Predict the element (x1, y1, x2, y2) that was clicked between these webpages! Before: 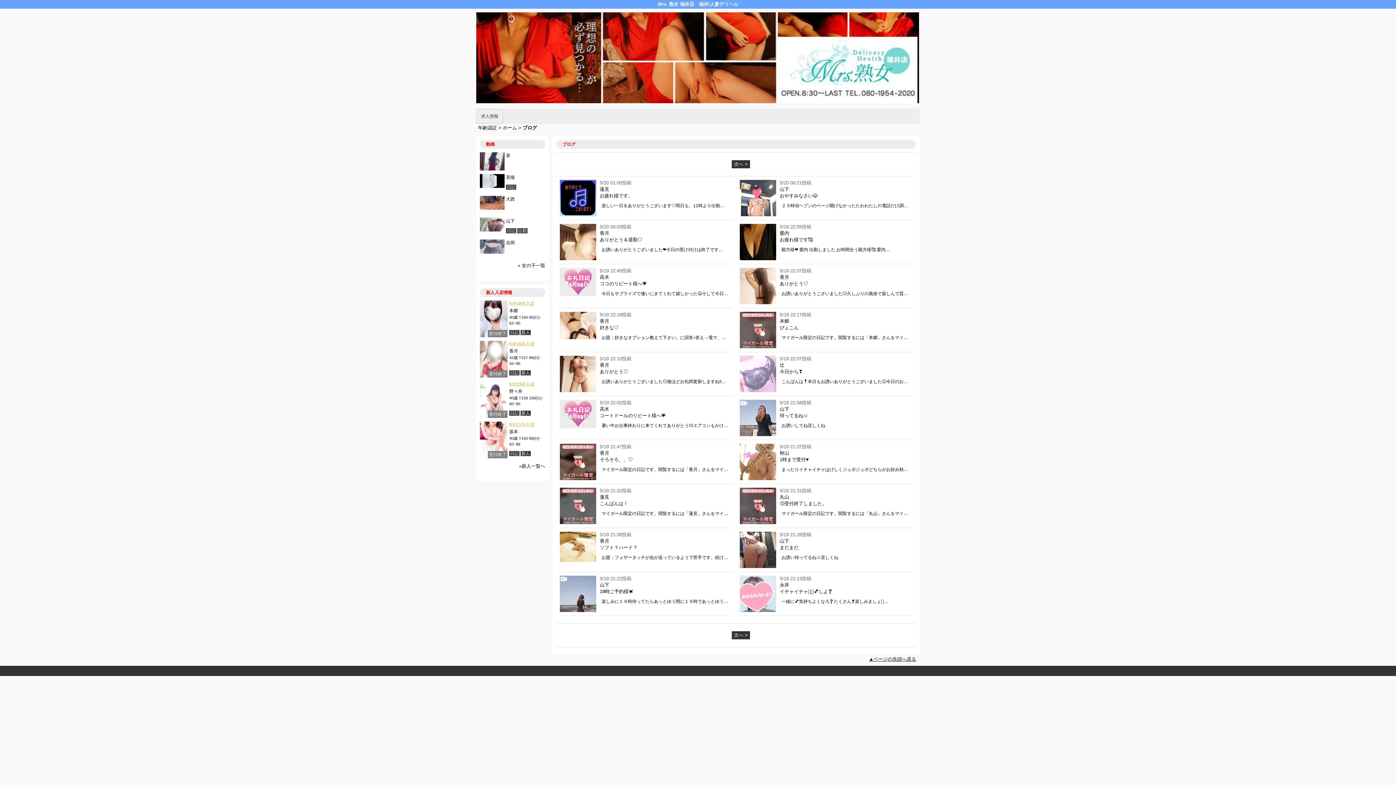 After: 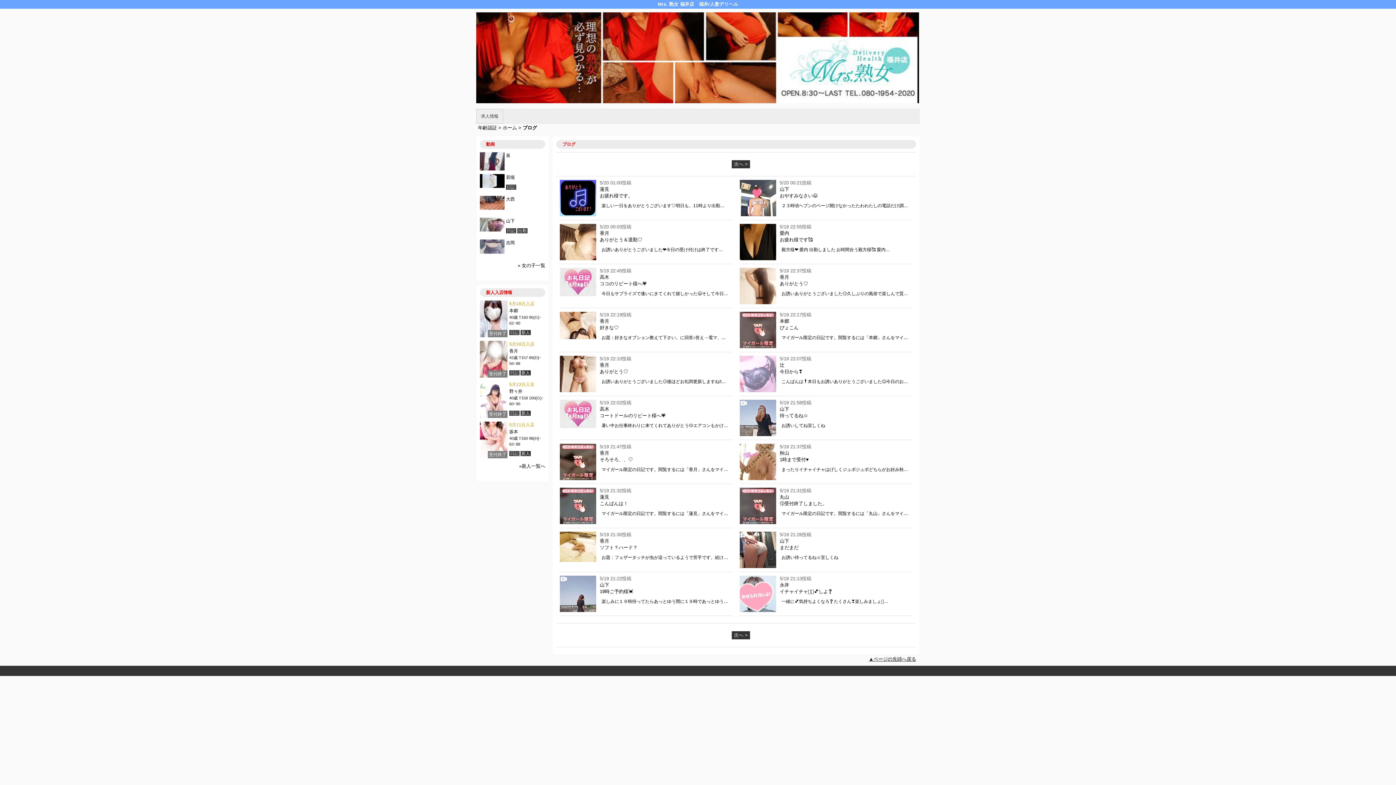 Action: bbox: (599, 280, 647, 286) label: ココのリピート様へ💗